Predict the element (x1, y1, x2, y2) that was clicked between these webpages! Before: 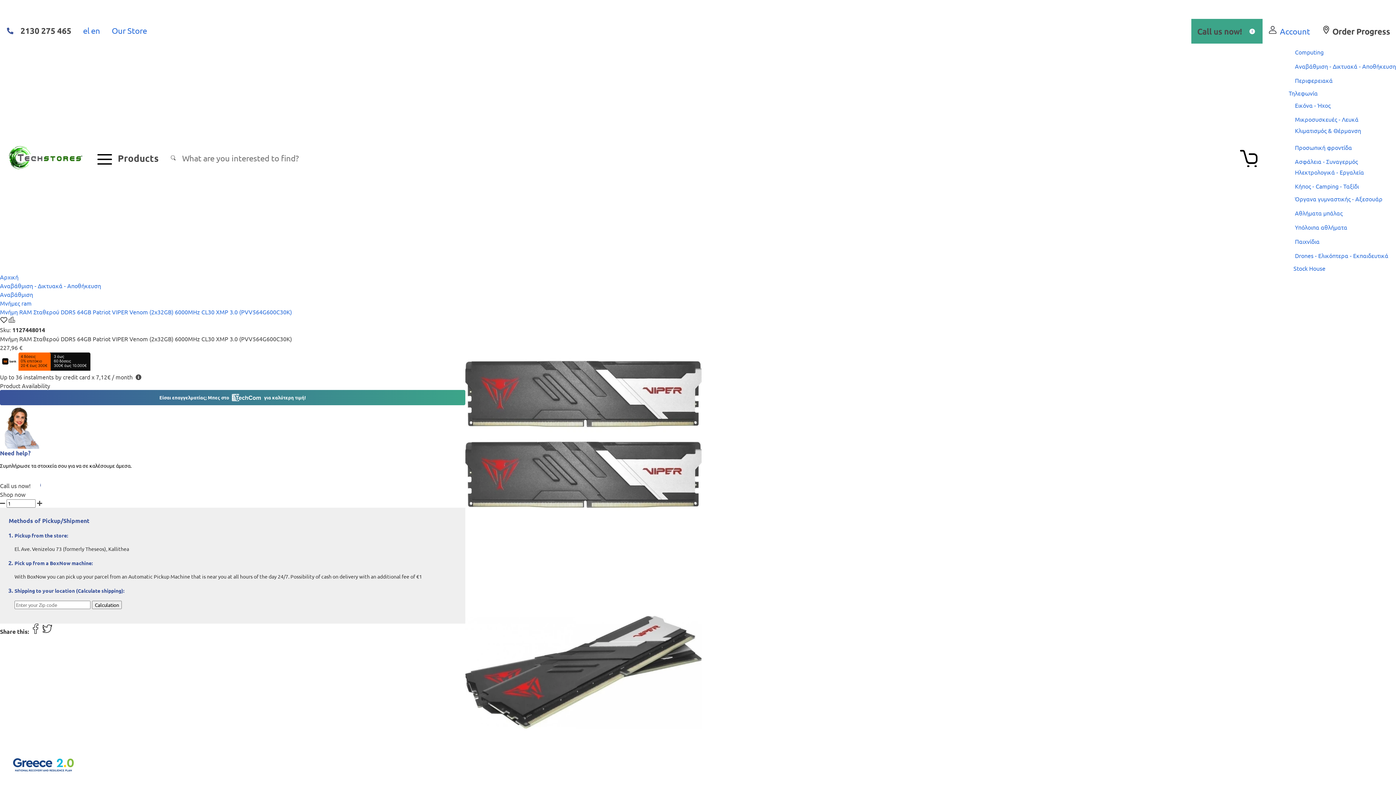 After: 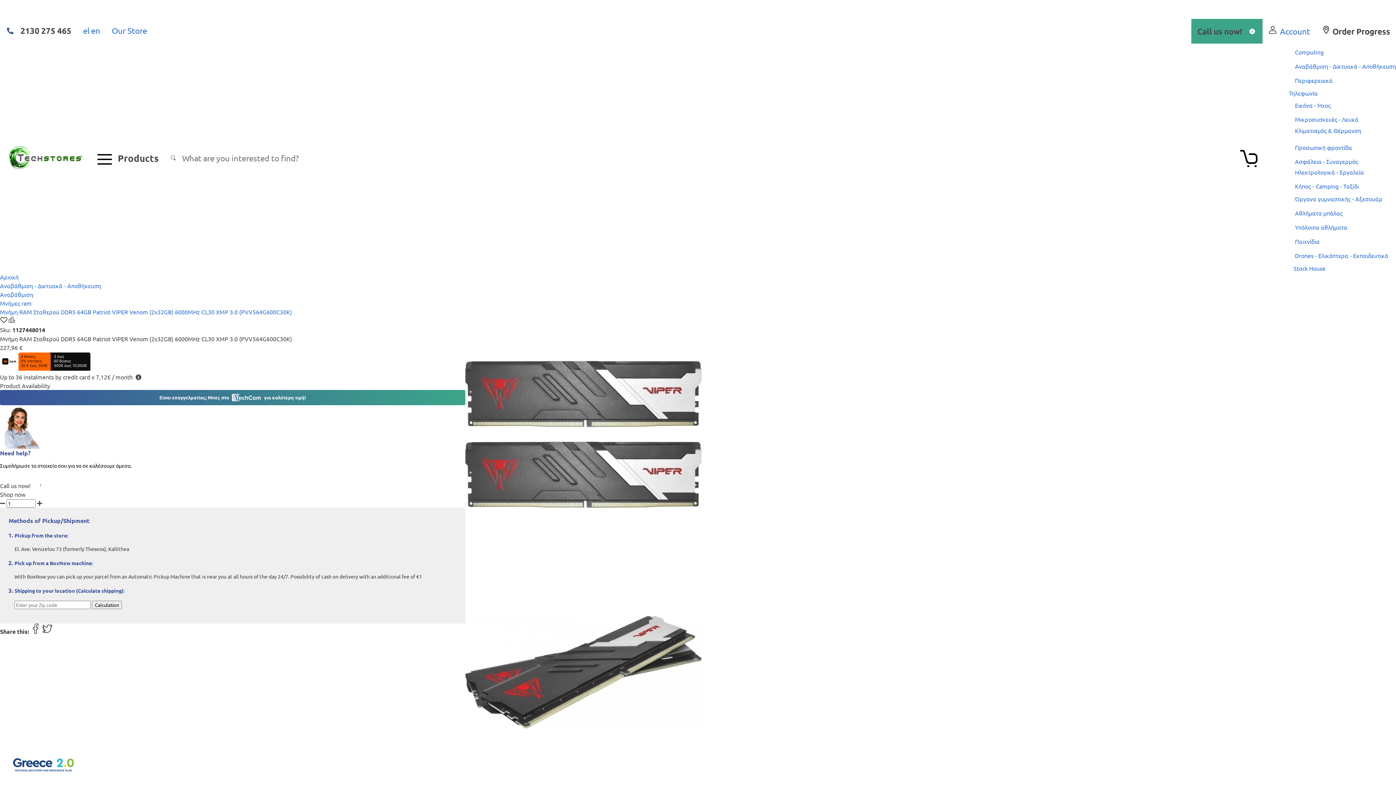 Action: label: 2130 275 465 bbox: (5, 24, 71, 36)